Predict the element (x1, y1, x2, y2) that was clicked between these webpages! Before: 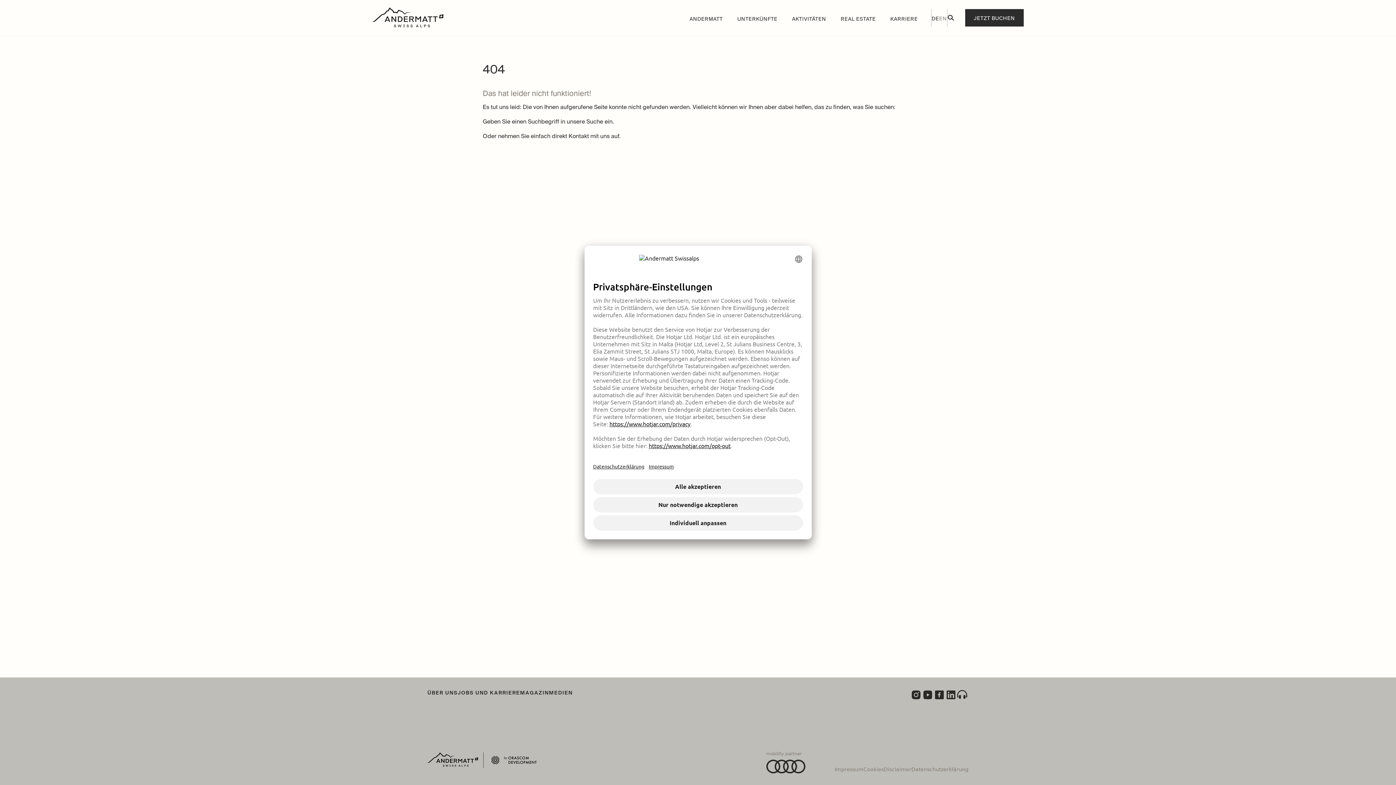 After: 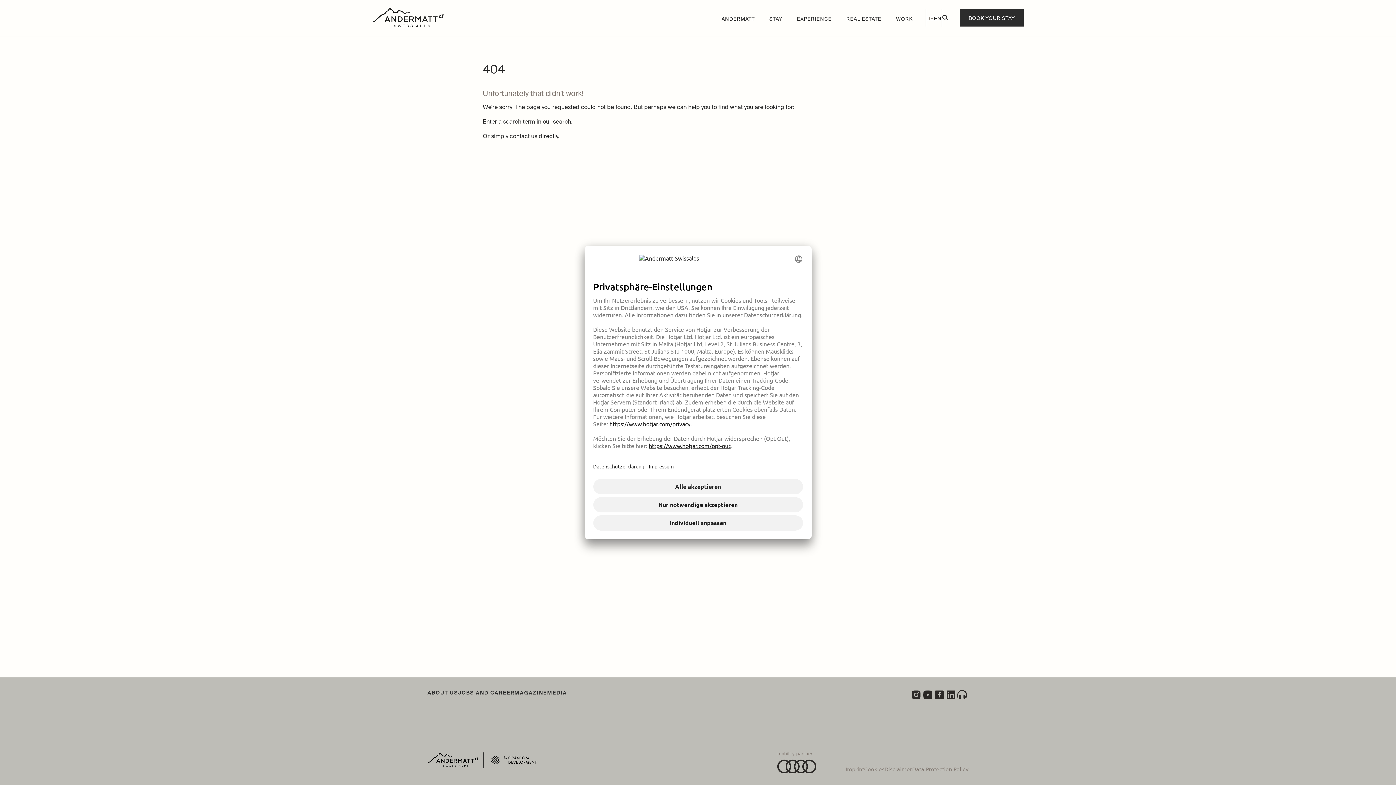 Action: label: EN bbox: (939, 14, 947, 22)